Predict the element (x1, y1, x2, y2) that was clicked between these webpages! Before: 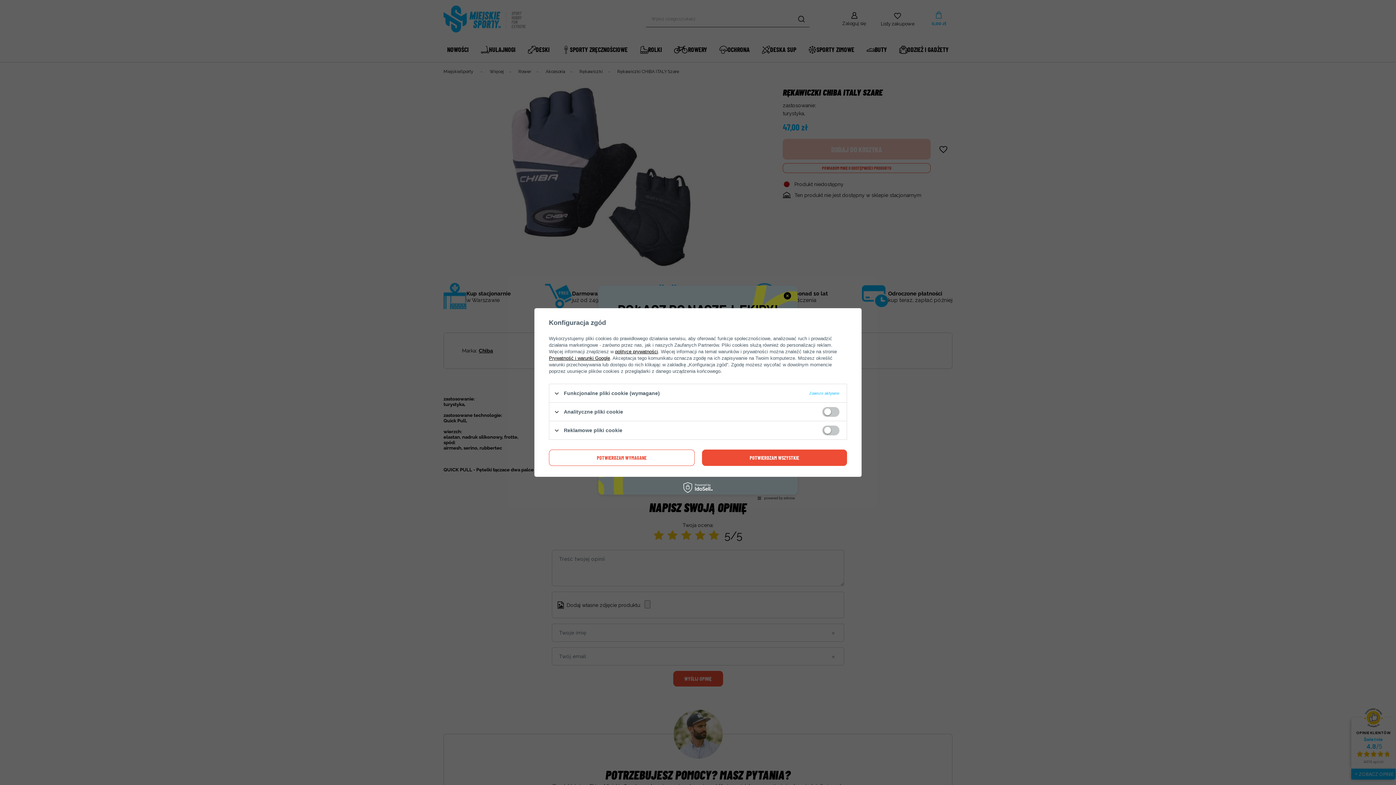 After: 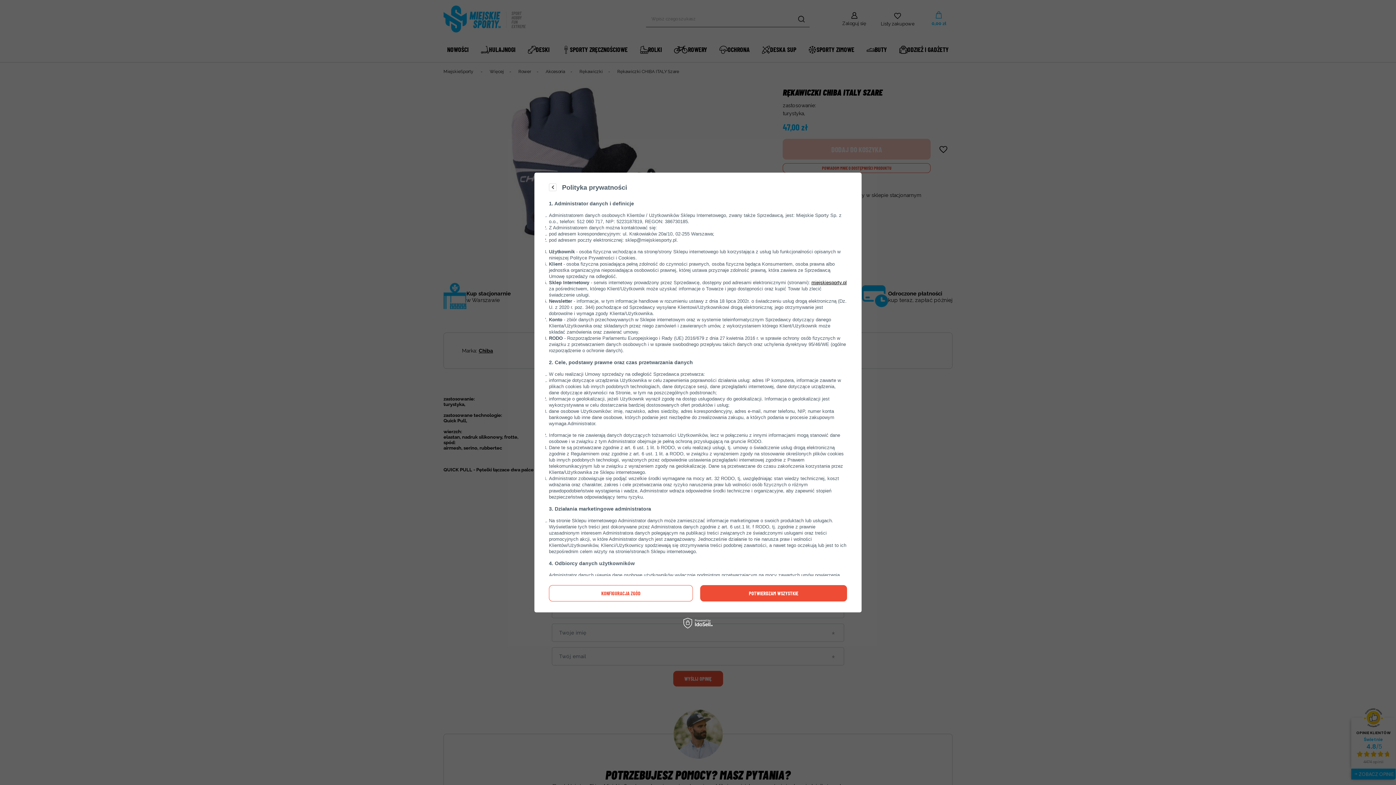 Action: label: polityce prywatności bbox: (615, 349, 658, 354)